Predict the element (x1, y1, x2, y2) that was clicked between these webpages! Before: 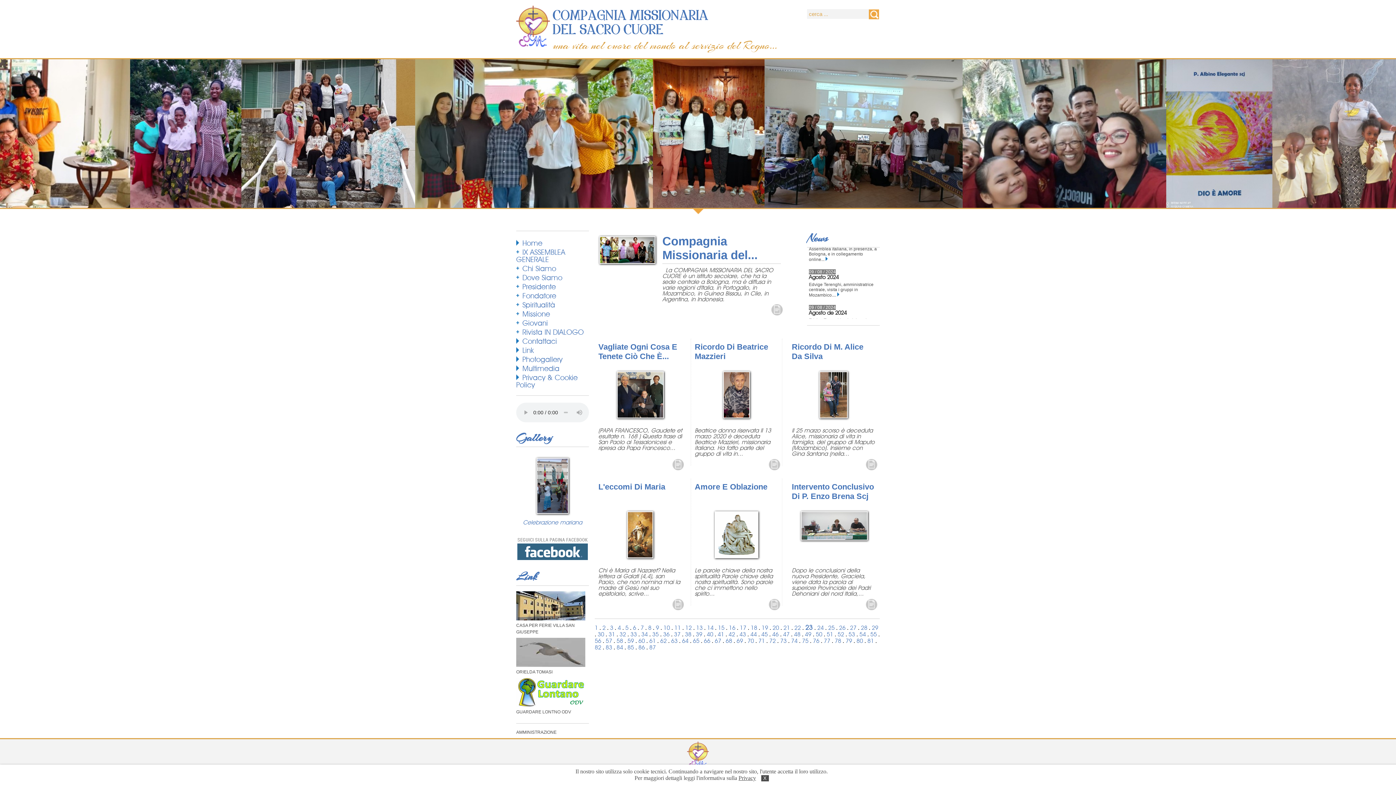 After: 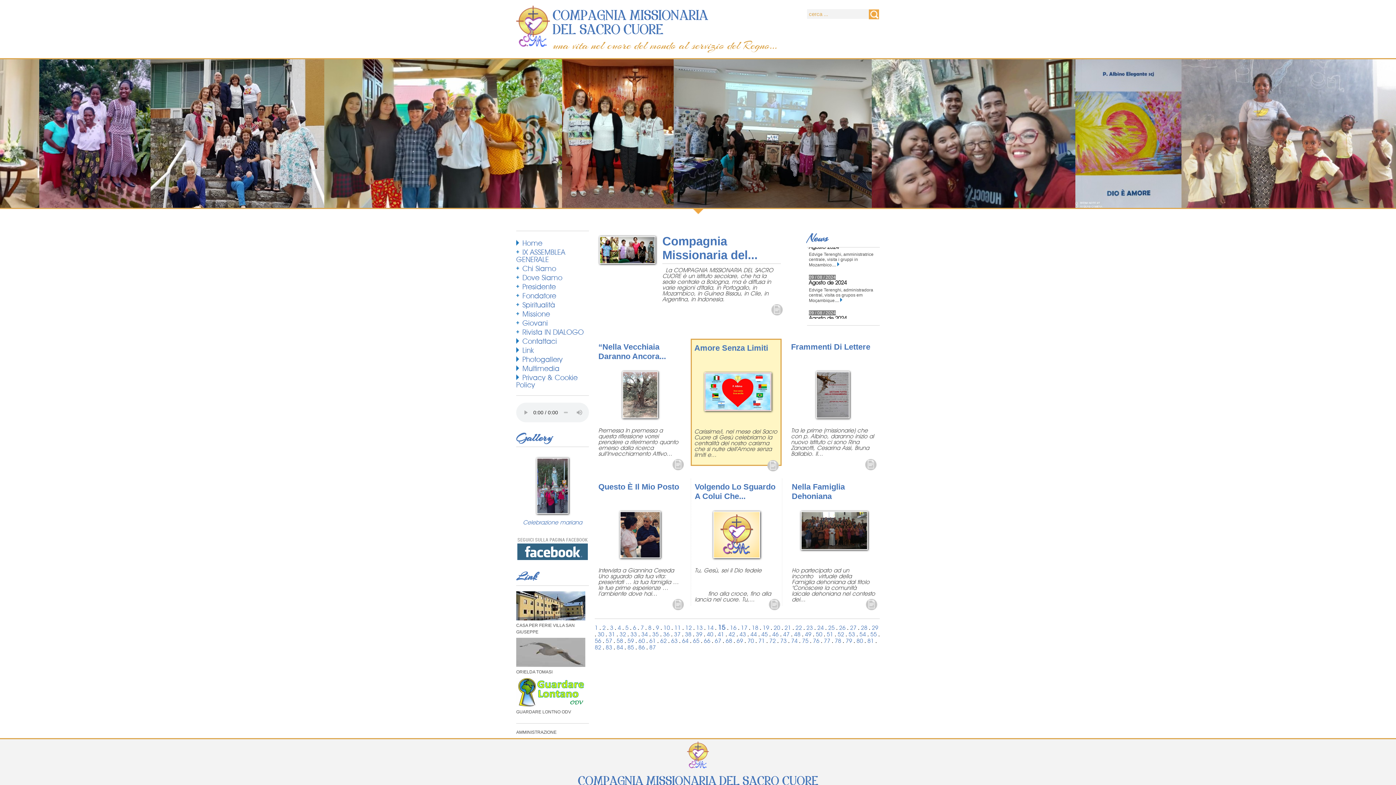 Action: bbox: (718, 625, 724, 631) label: 15